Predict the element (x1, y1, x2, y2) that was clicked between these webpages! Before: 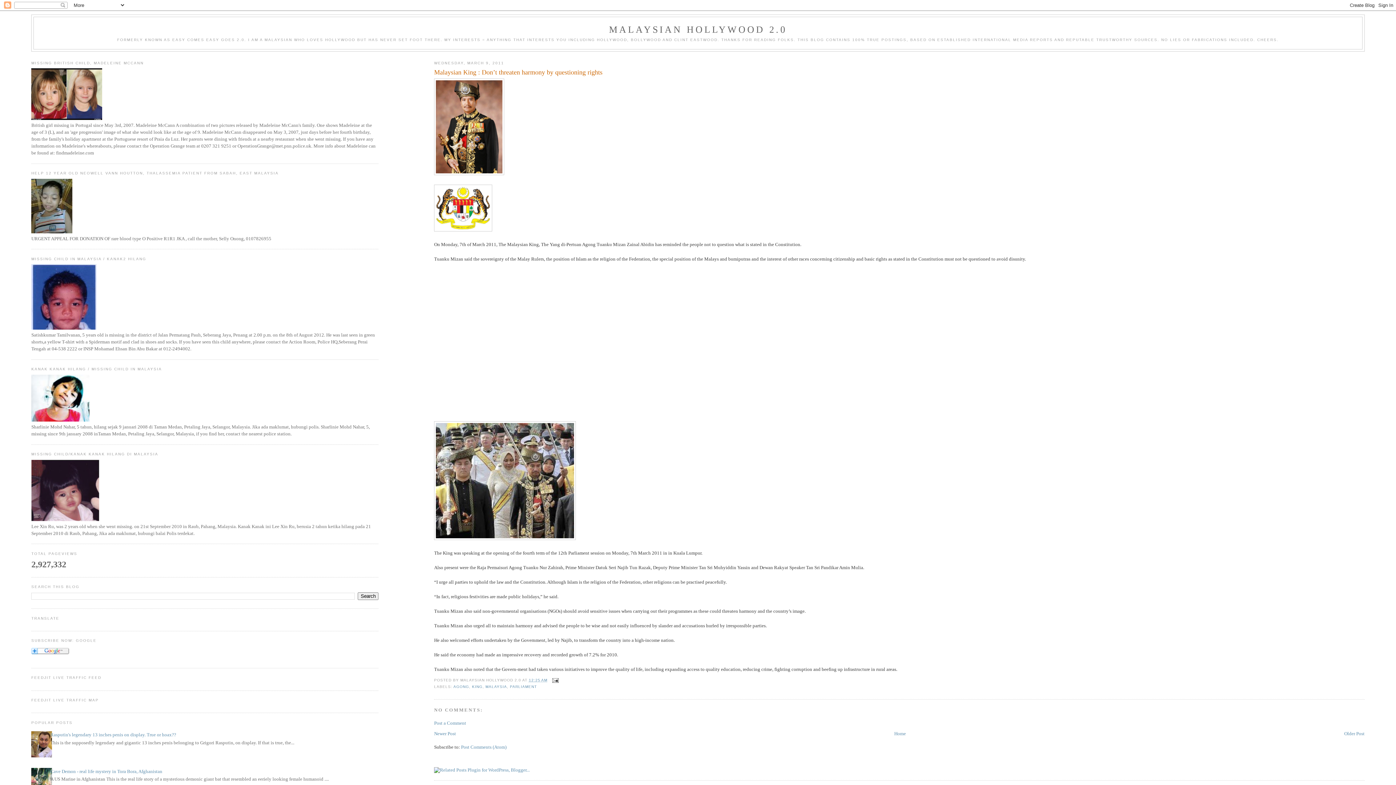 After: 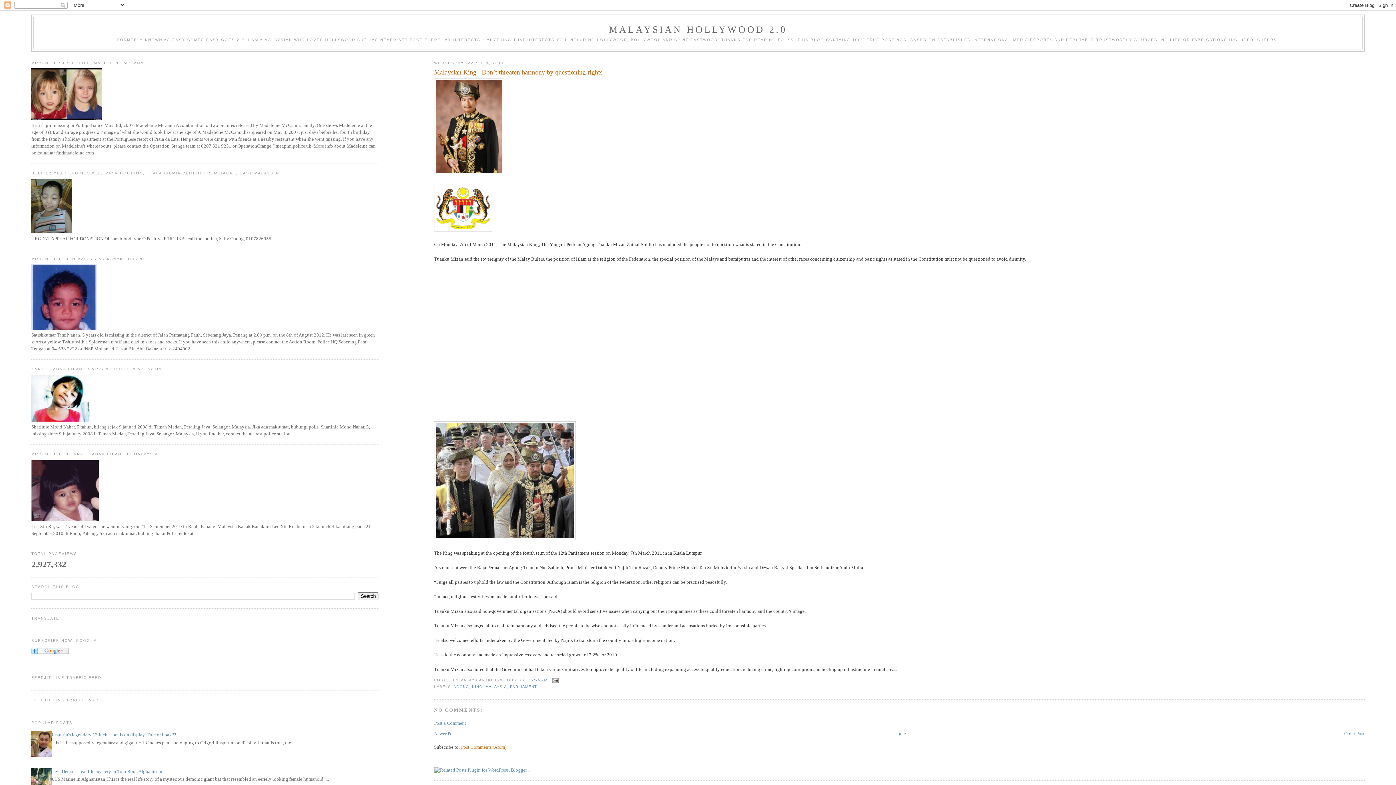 Action: label: Post Comments (Atom) bbox: (461, 744, 506, 750)